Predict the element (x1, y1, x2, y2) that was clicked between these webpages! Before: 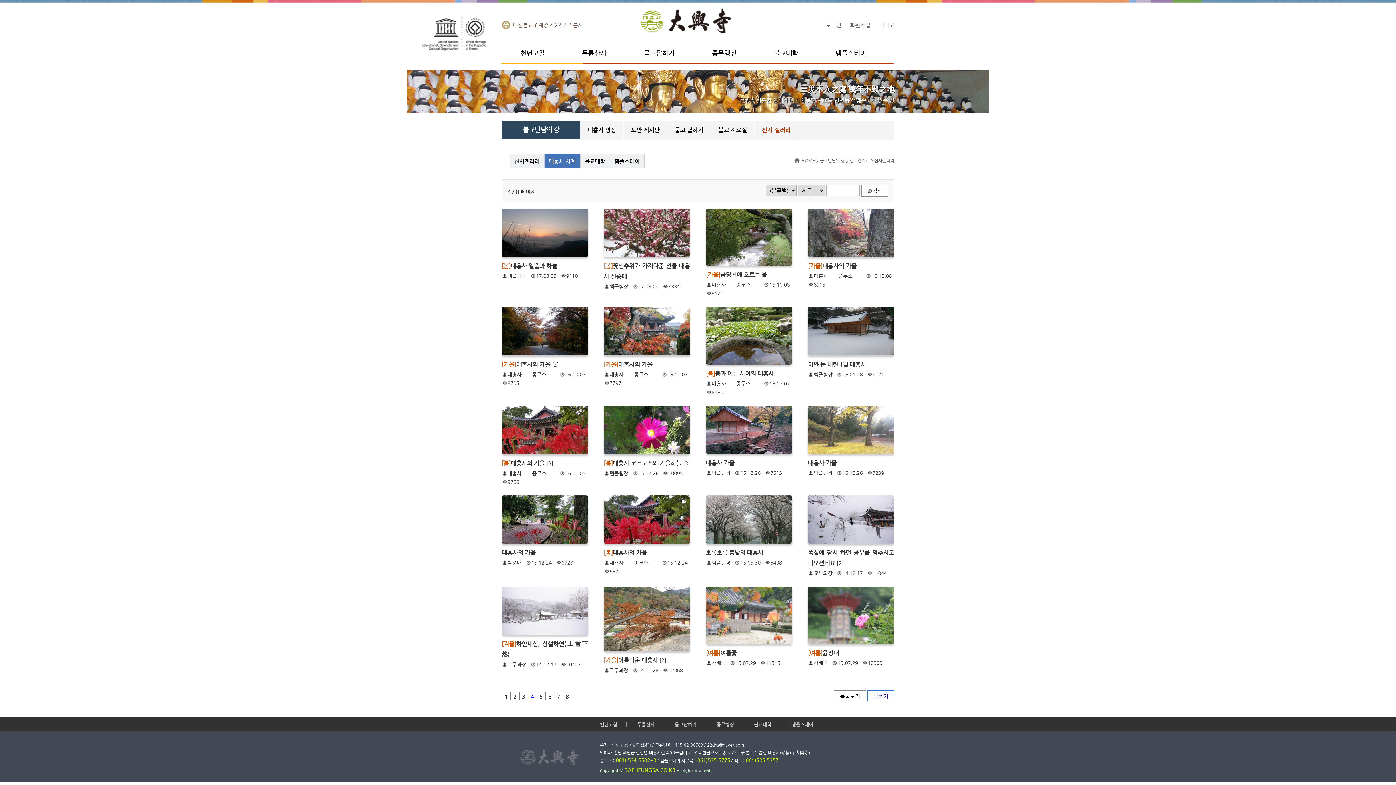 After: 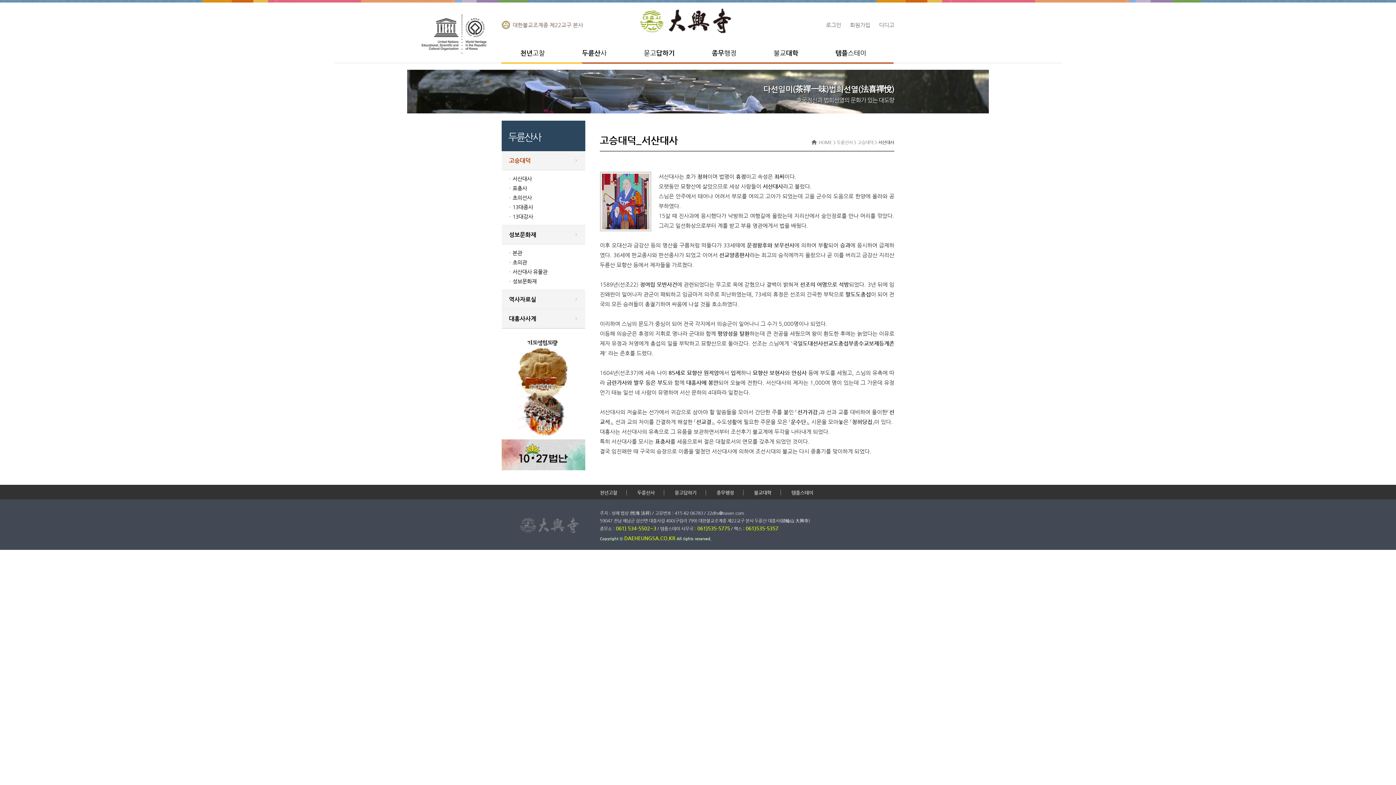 Action: label: 두륜산사 bbox: (637, 722, 654, 727)